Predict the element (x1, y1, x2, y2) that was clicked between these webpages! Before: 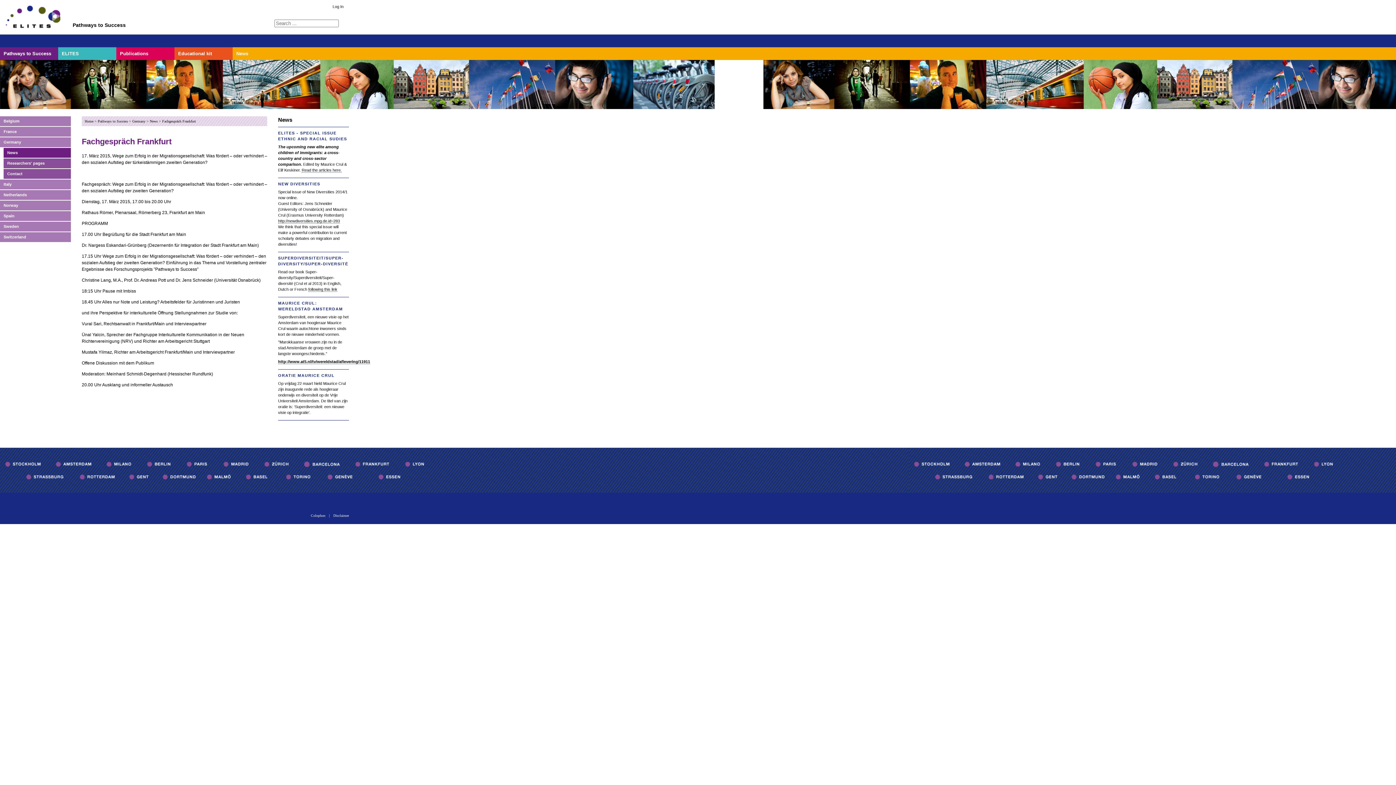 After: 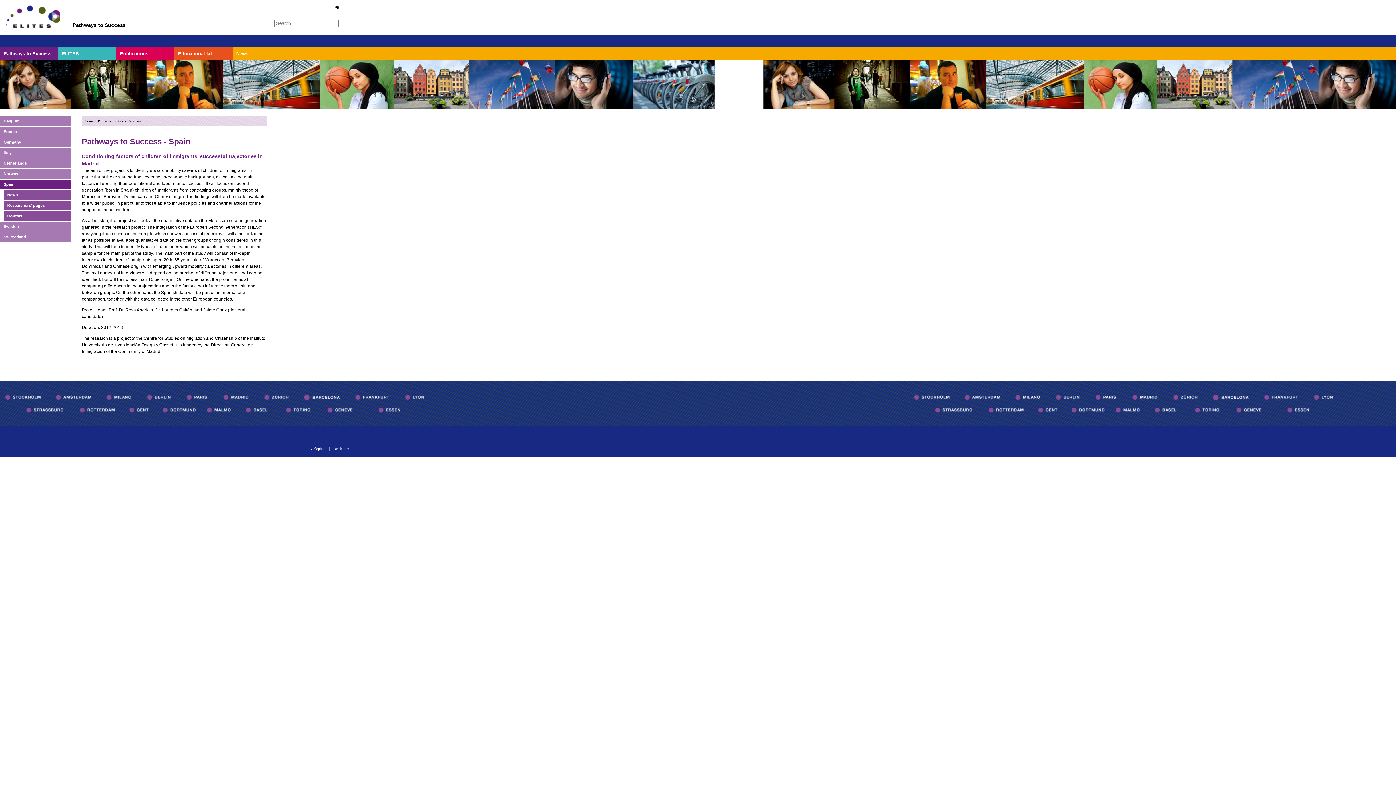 Action: bbox: (0, 211, 74, 221) label: Spain